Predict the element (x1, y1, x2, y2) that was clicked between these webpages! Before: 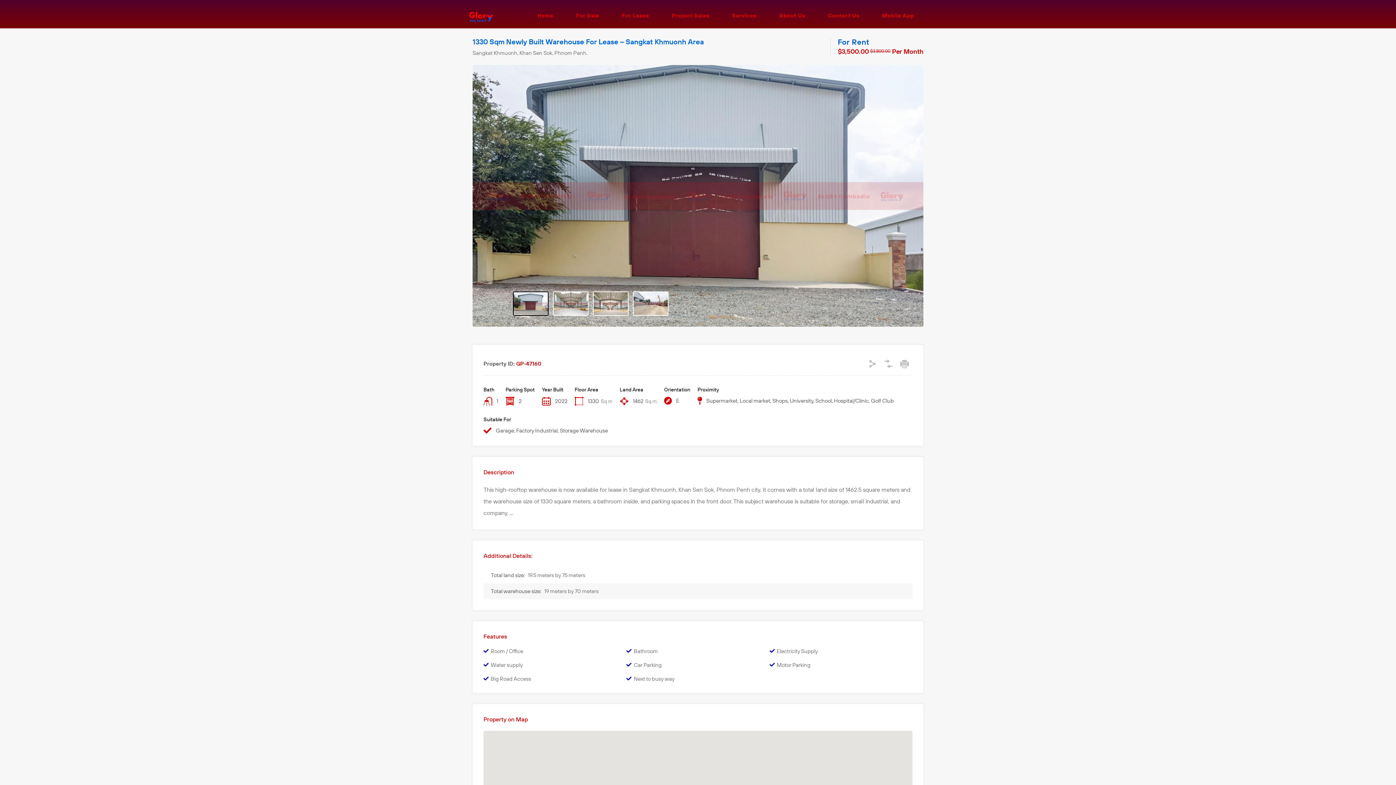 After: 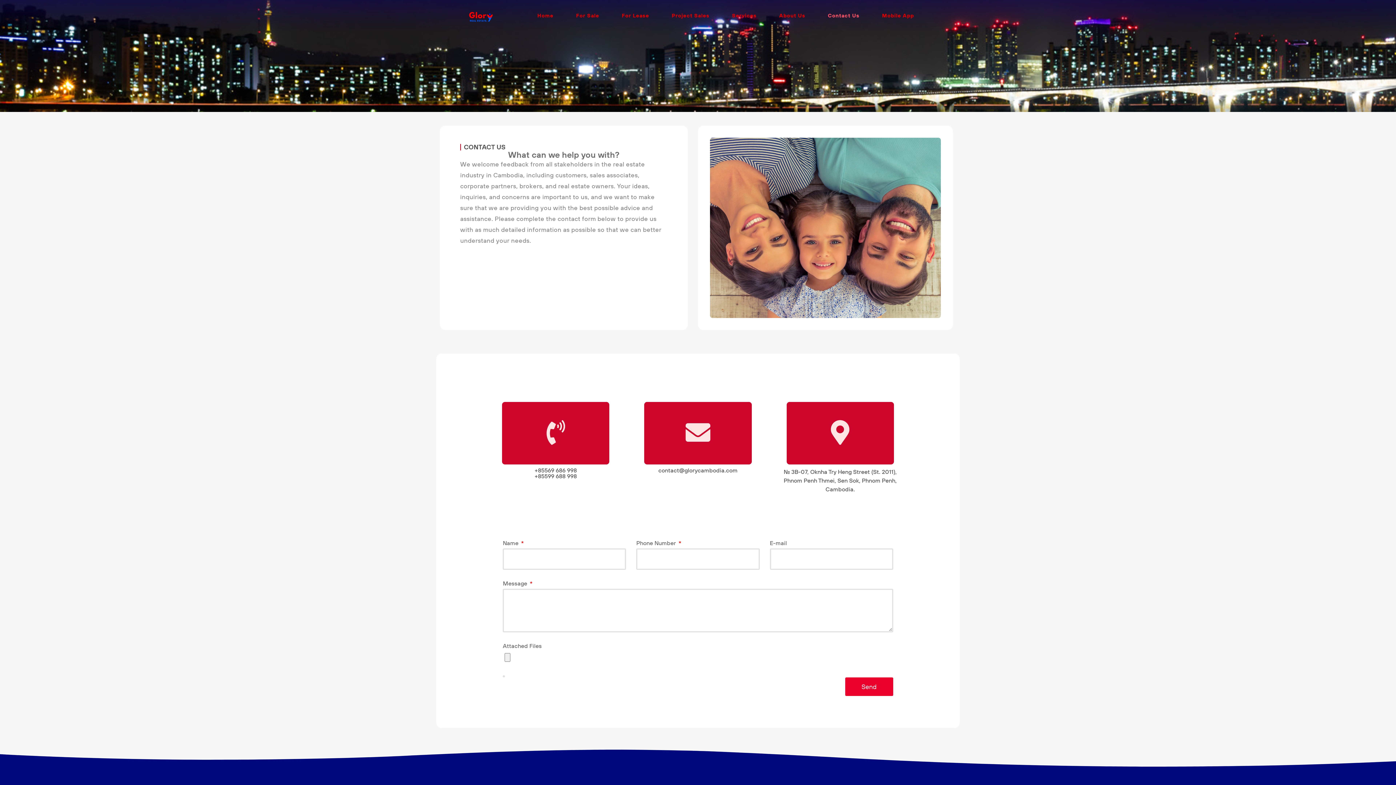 Action: bbox: (816, 7, 870, 24) label: Contact Us